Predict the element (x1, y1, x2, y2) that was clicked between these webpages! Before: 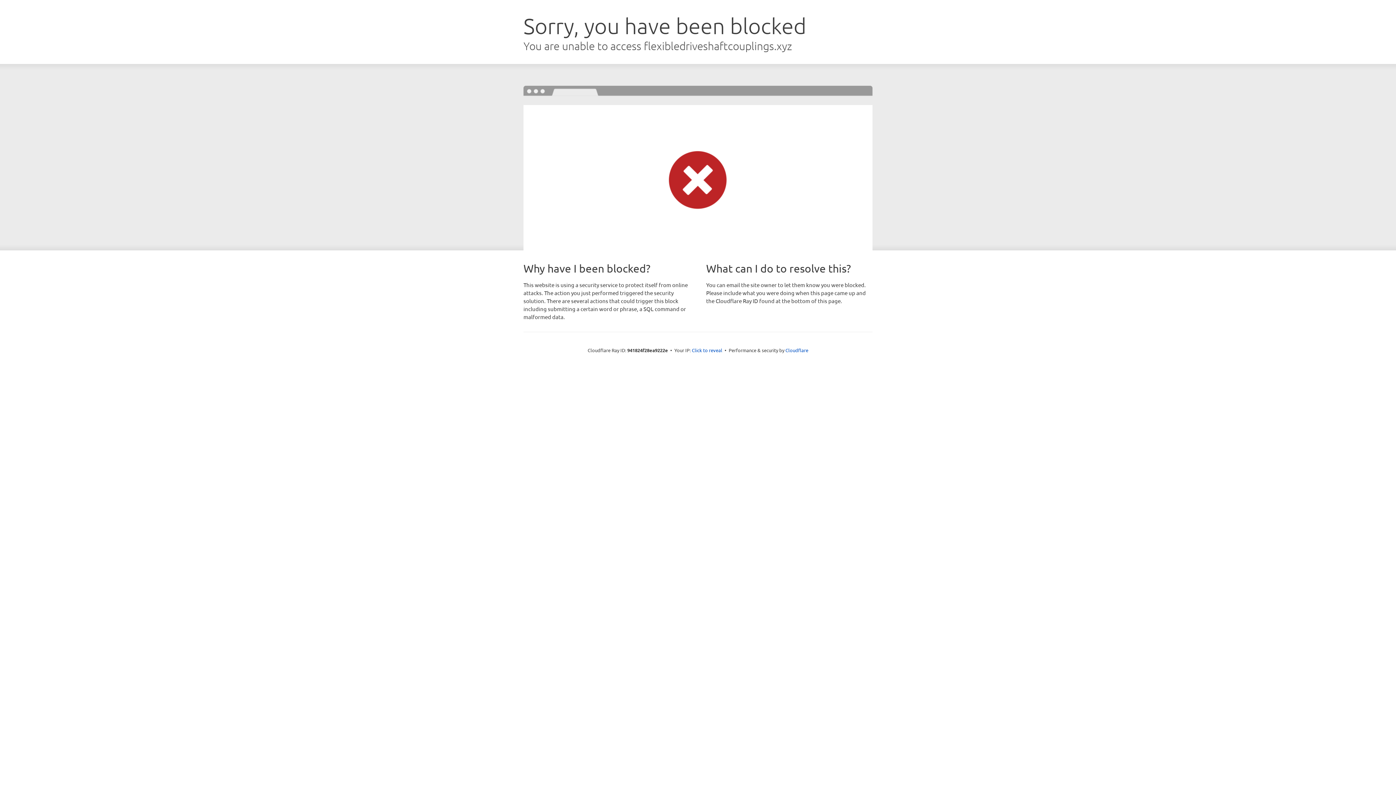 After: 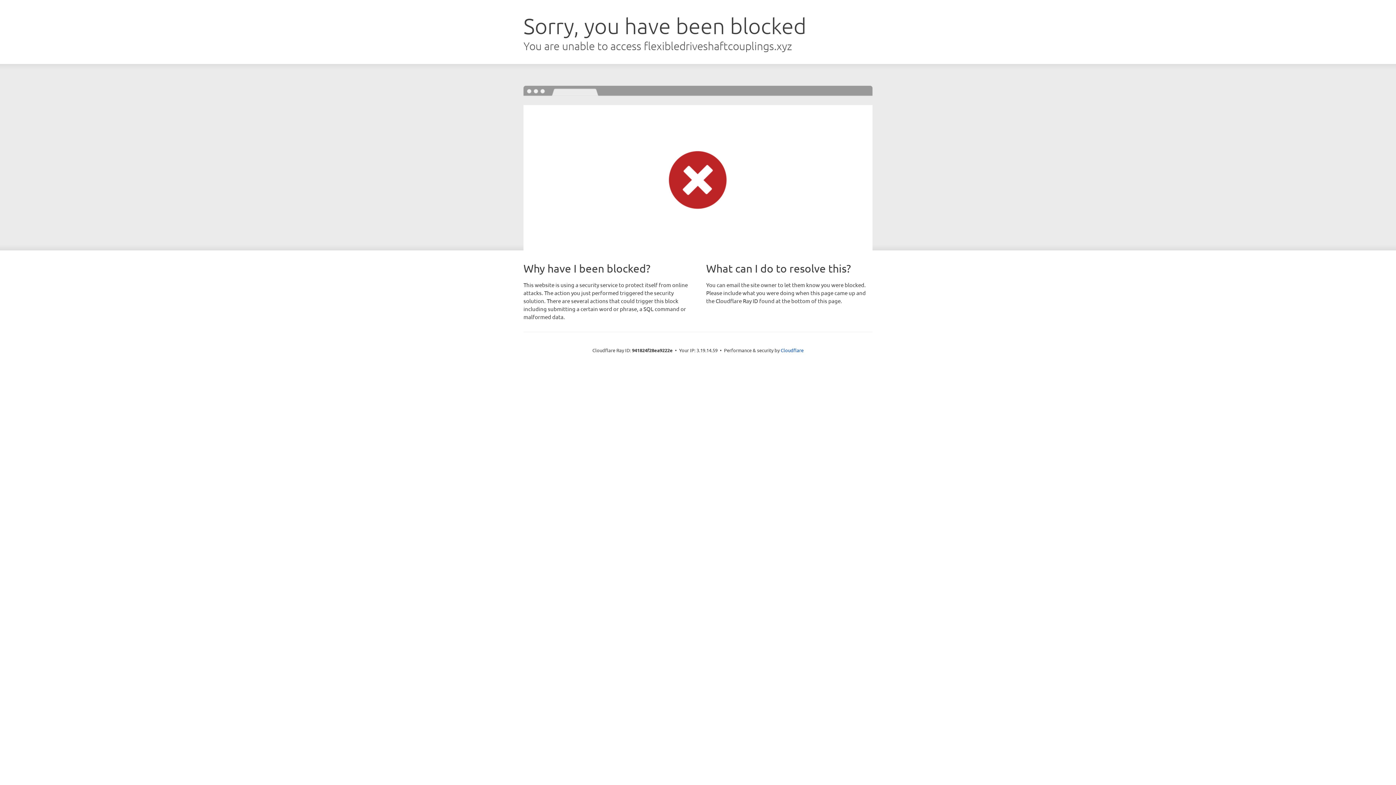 Action: label: Click to reveal bbox: (692, 346, 722, 353)